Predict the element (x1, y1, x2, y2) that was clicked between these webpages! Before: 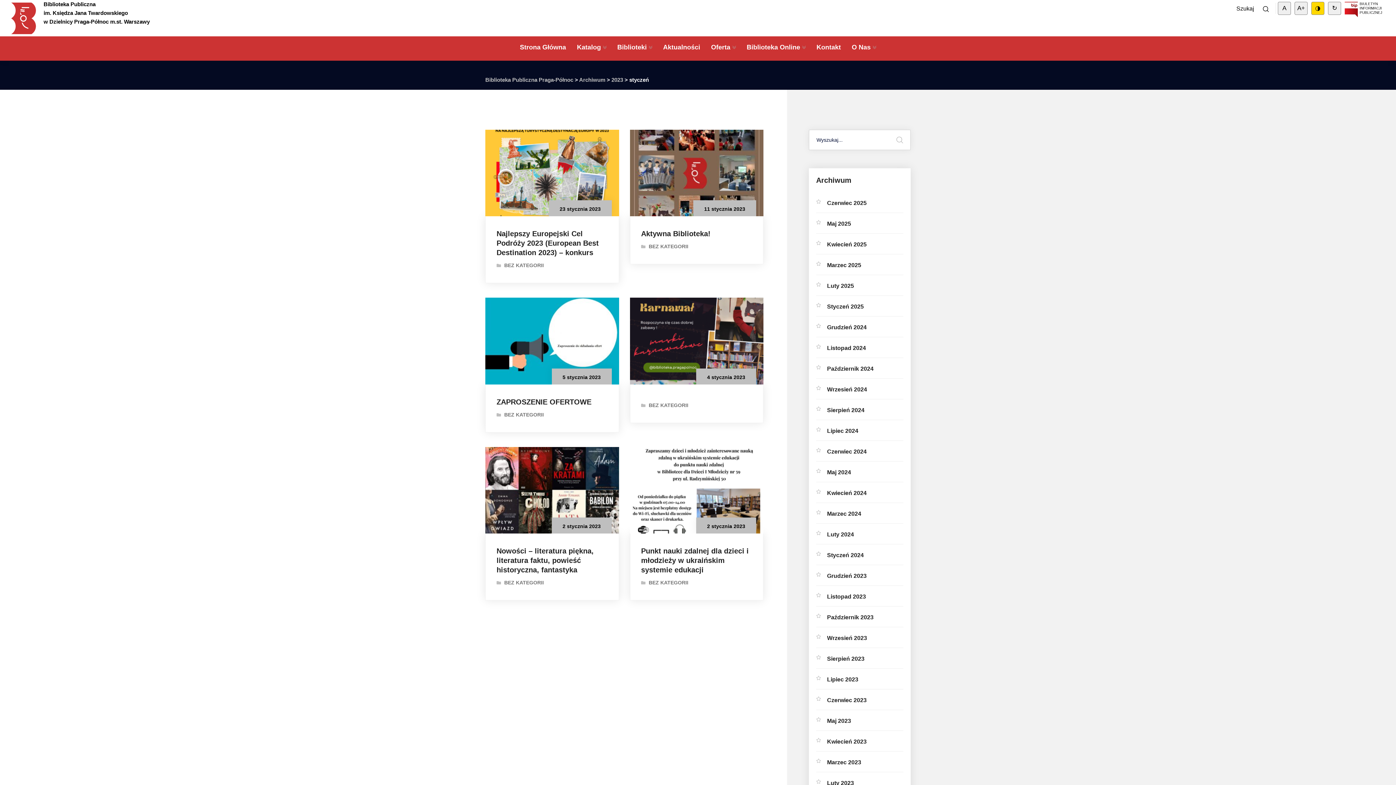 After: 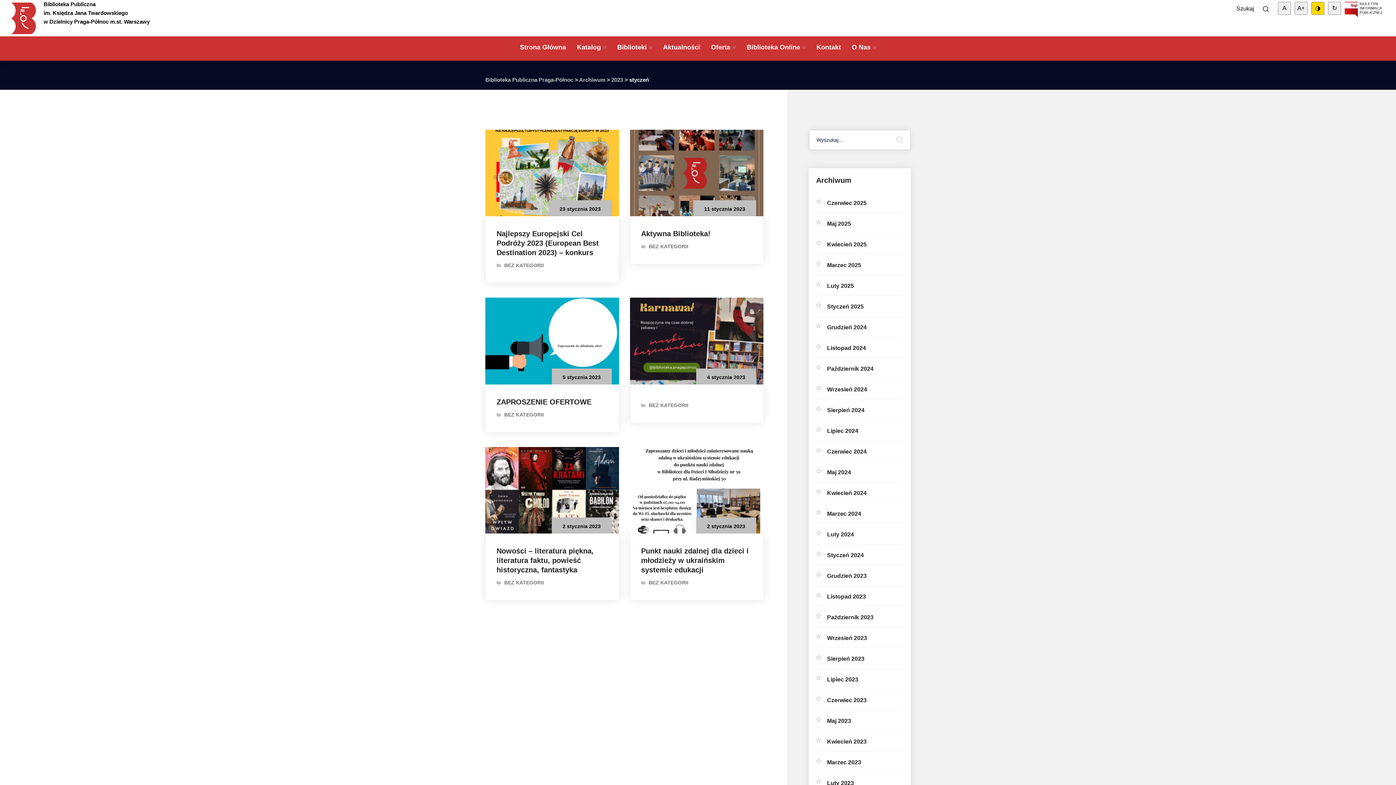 Action: bbox: (889, 129, 910, 150)